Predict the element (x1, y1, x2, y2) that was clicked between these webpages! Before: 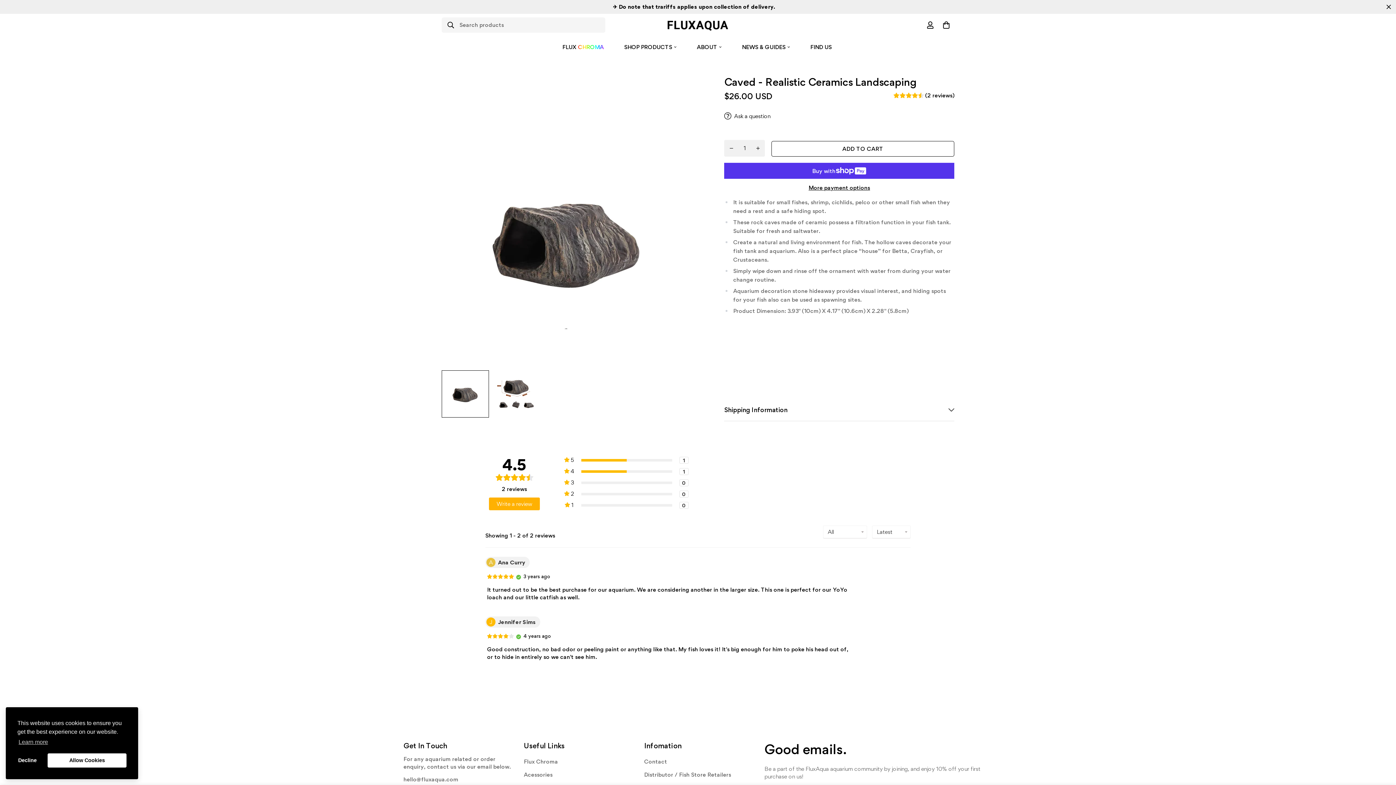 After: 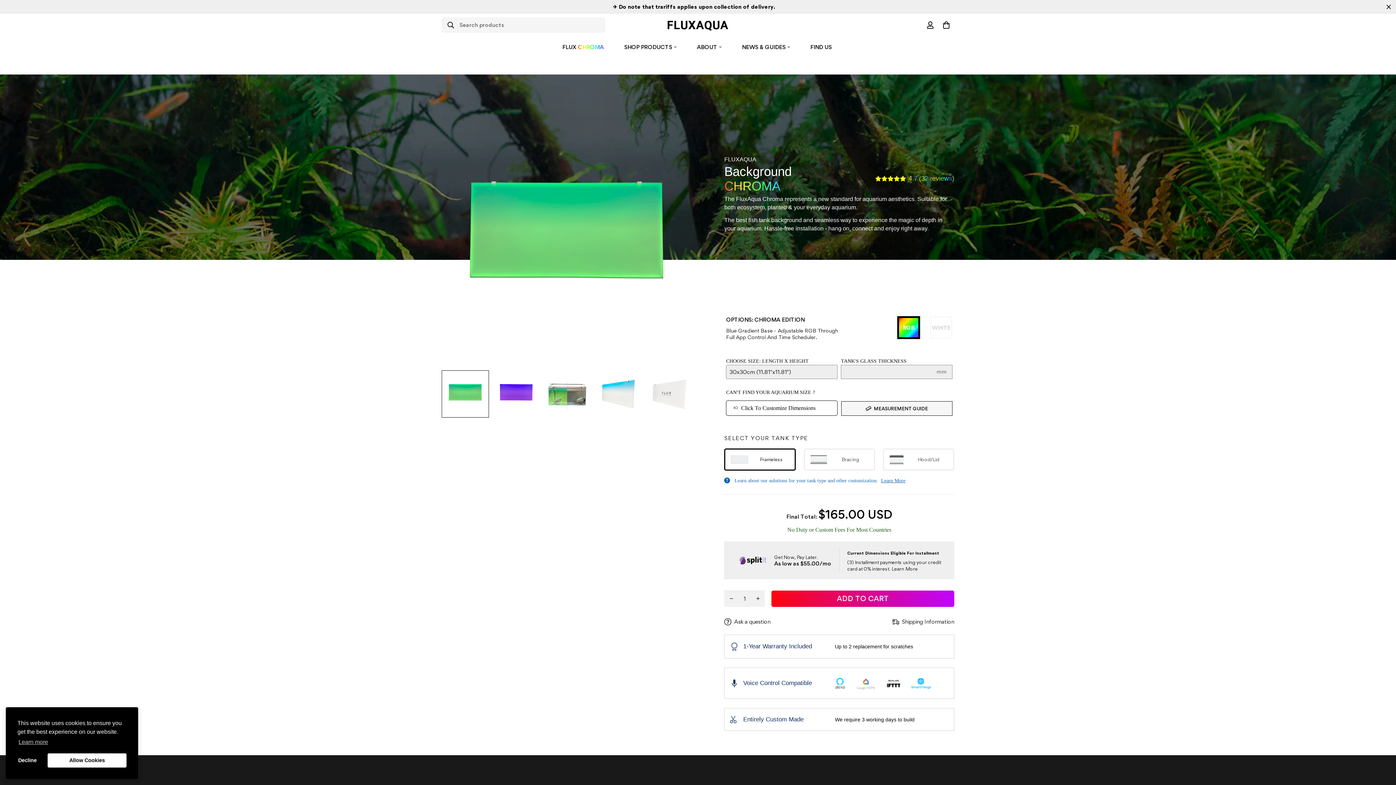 Action: label: FLUX
CHROMA bbox: (552, 36, 614, 57)